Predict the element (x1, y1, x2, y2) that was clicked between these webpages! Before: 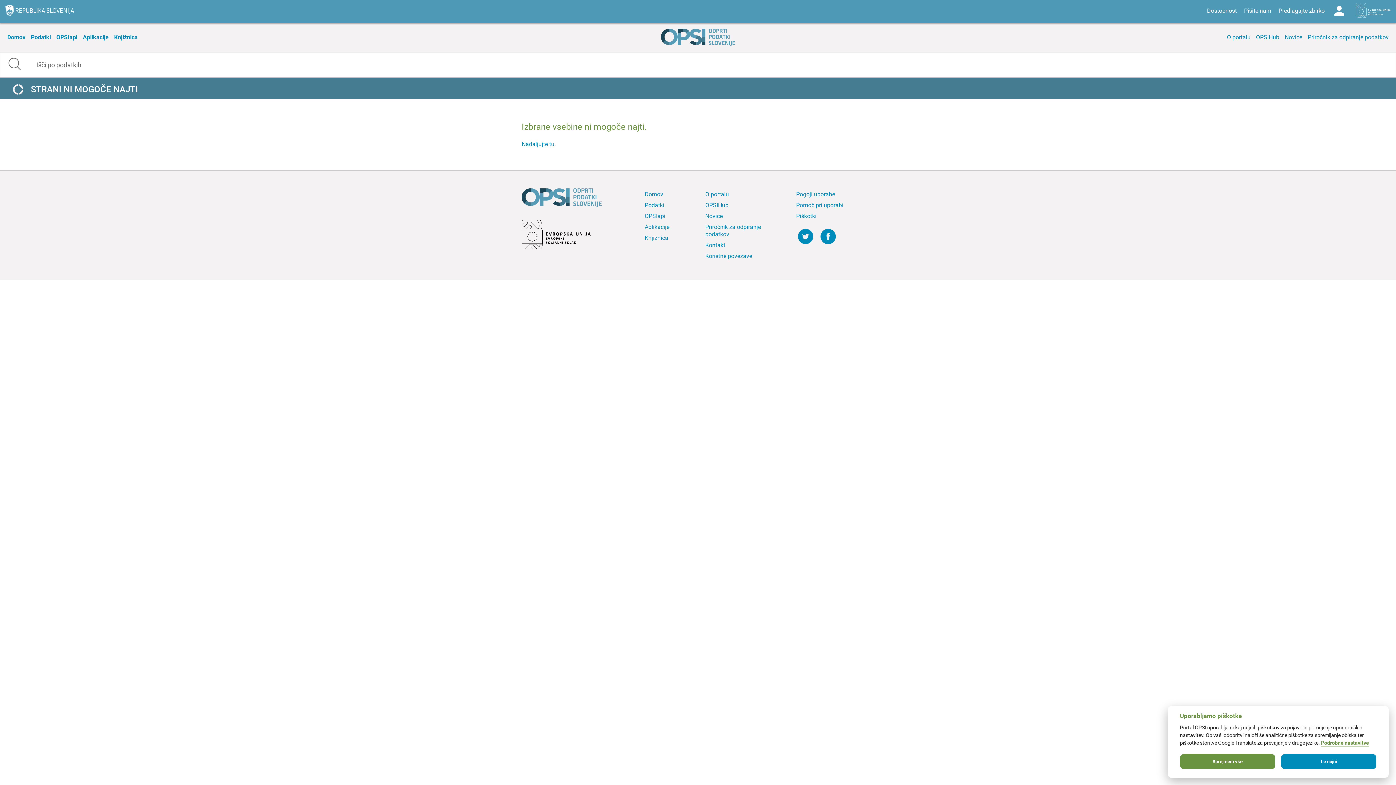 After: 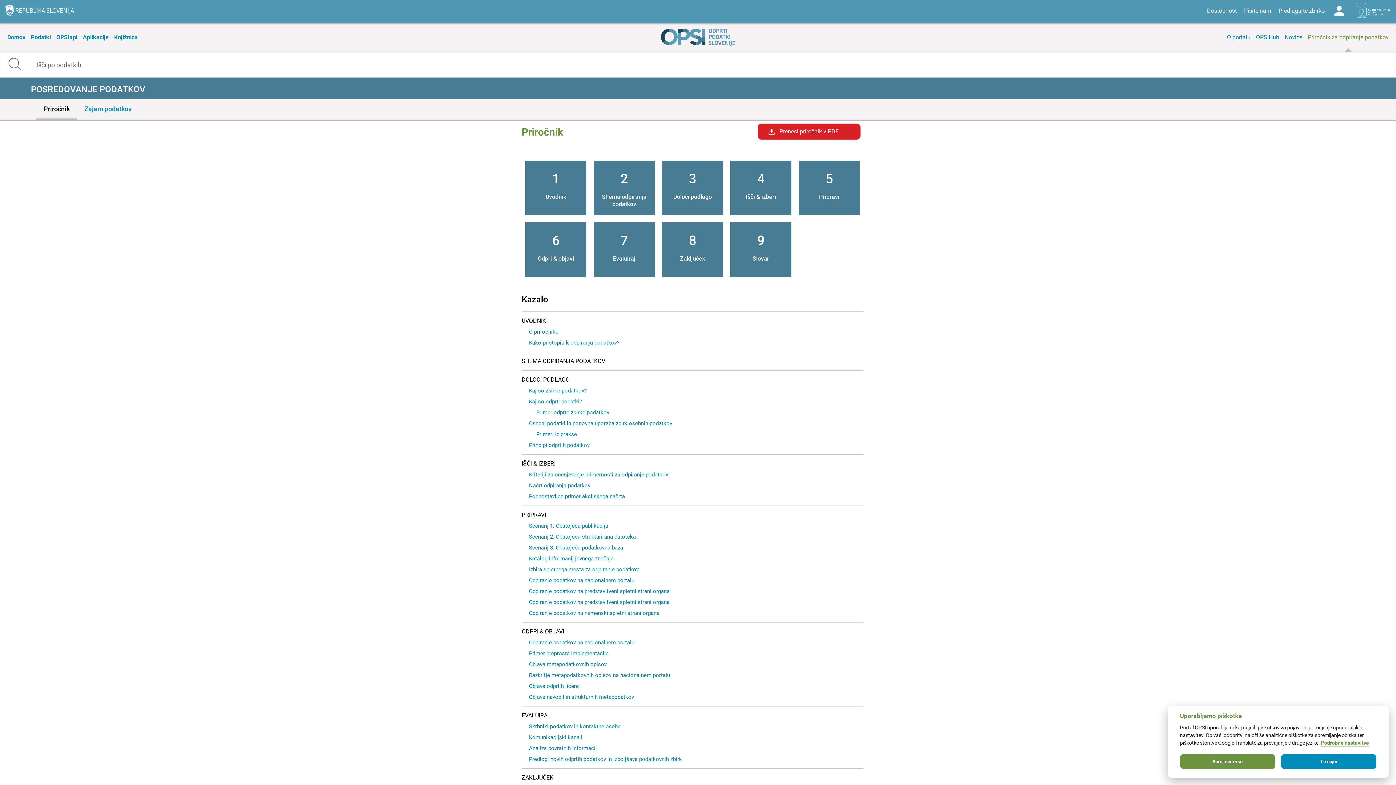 Action: label: Priročnik za odpiranje podatkov bbox: (1306, 22, 1390, 52)